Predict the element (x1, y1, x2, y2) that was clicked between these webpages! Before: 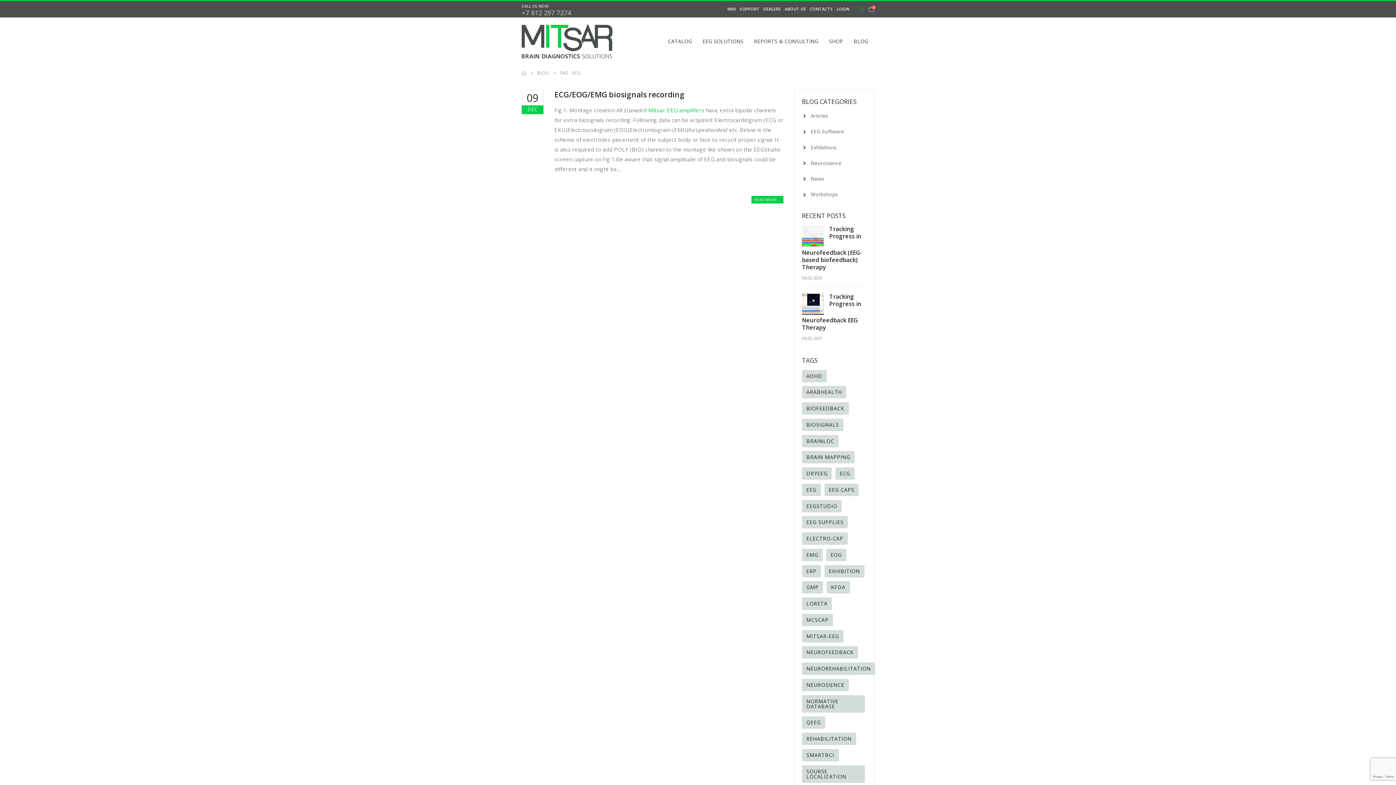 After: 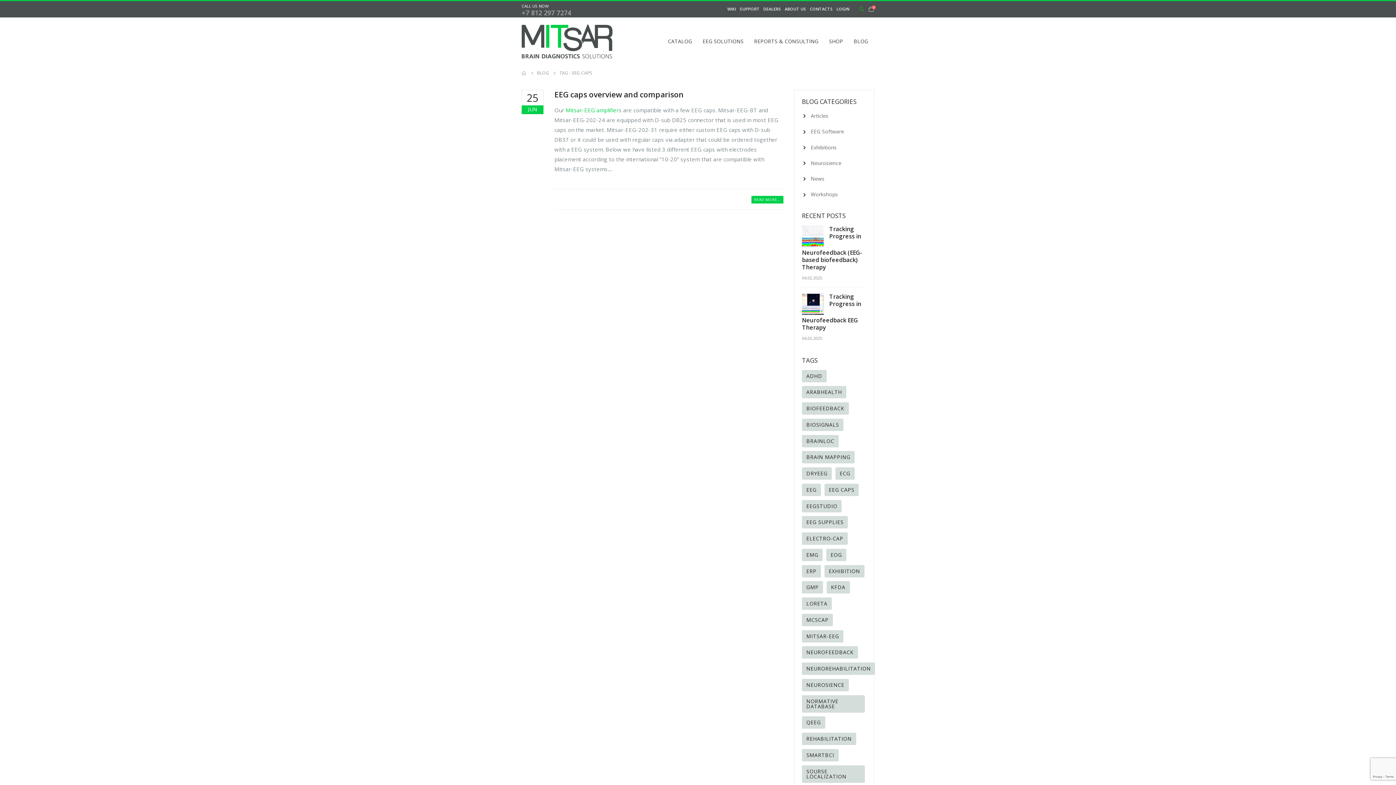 Action: label: EEG caps (1 item) bbox: (824, 483, 859, 496)